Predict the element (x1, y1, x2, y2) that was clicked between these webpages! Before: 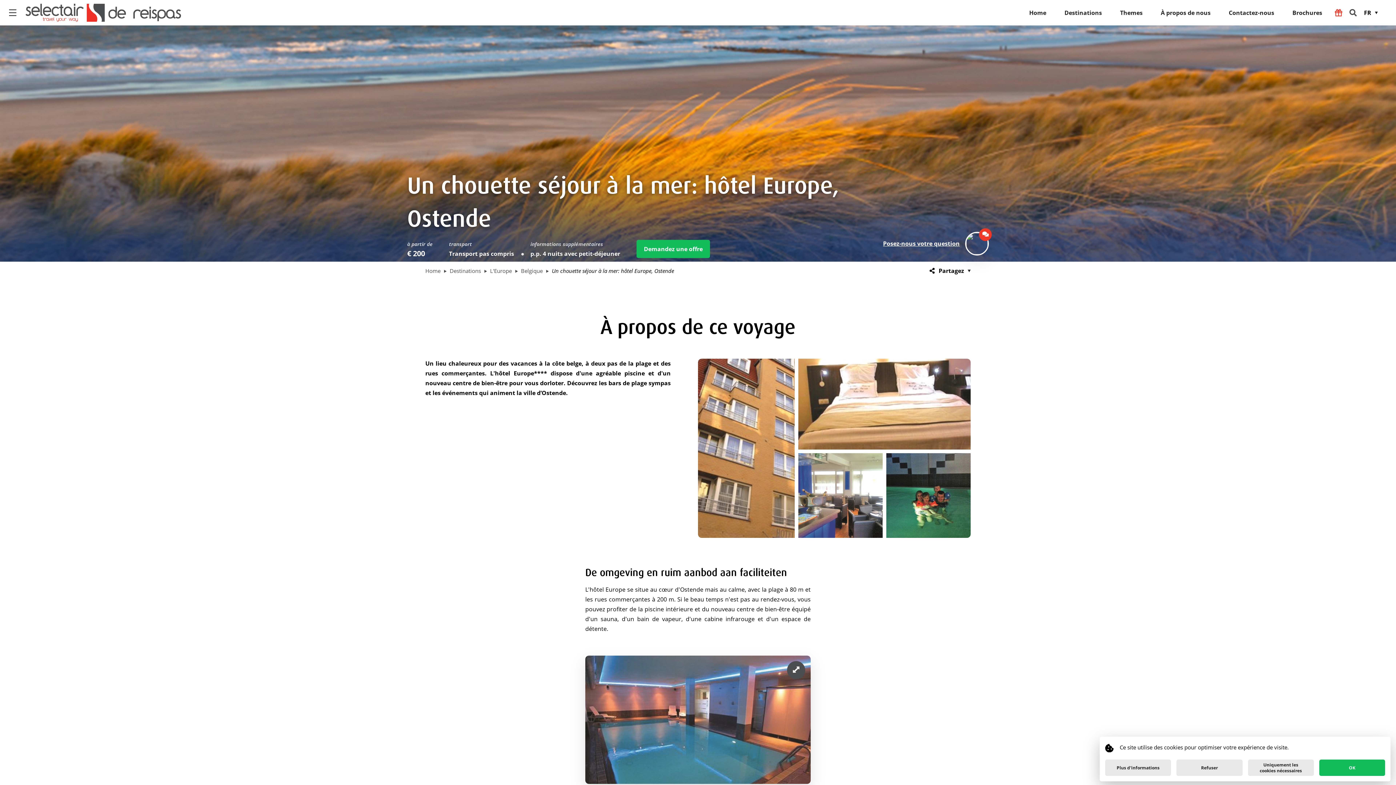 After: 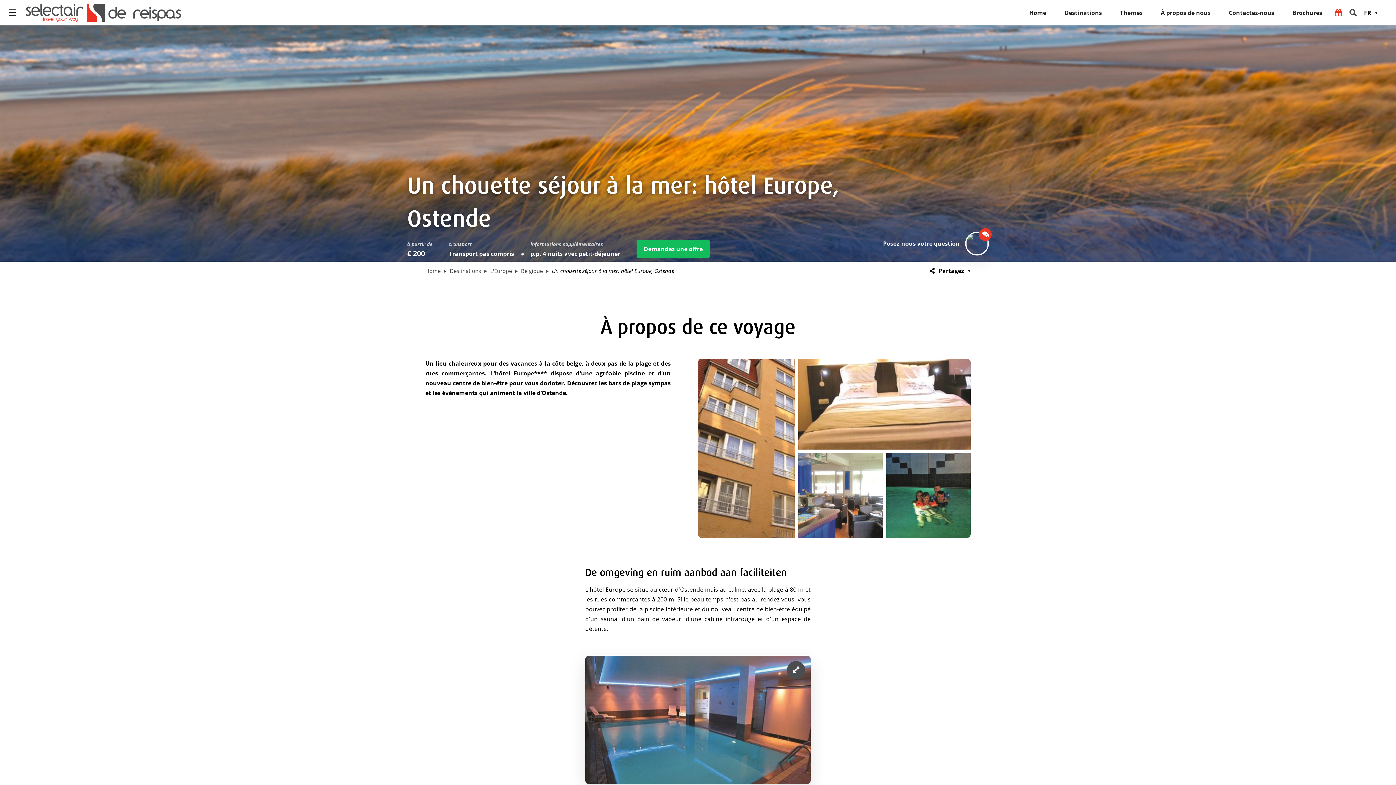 Action: label: Refuser bbox: (1176, 760, 1242, 776)